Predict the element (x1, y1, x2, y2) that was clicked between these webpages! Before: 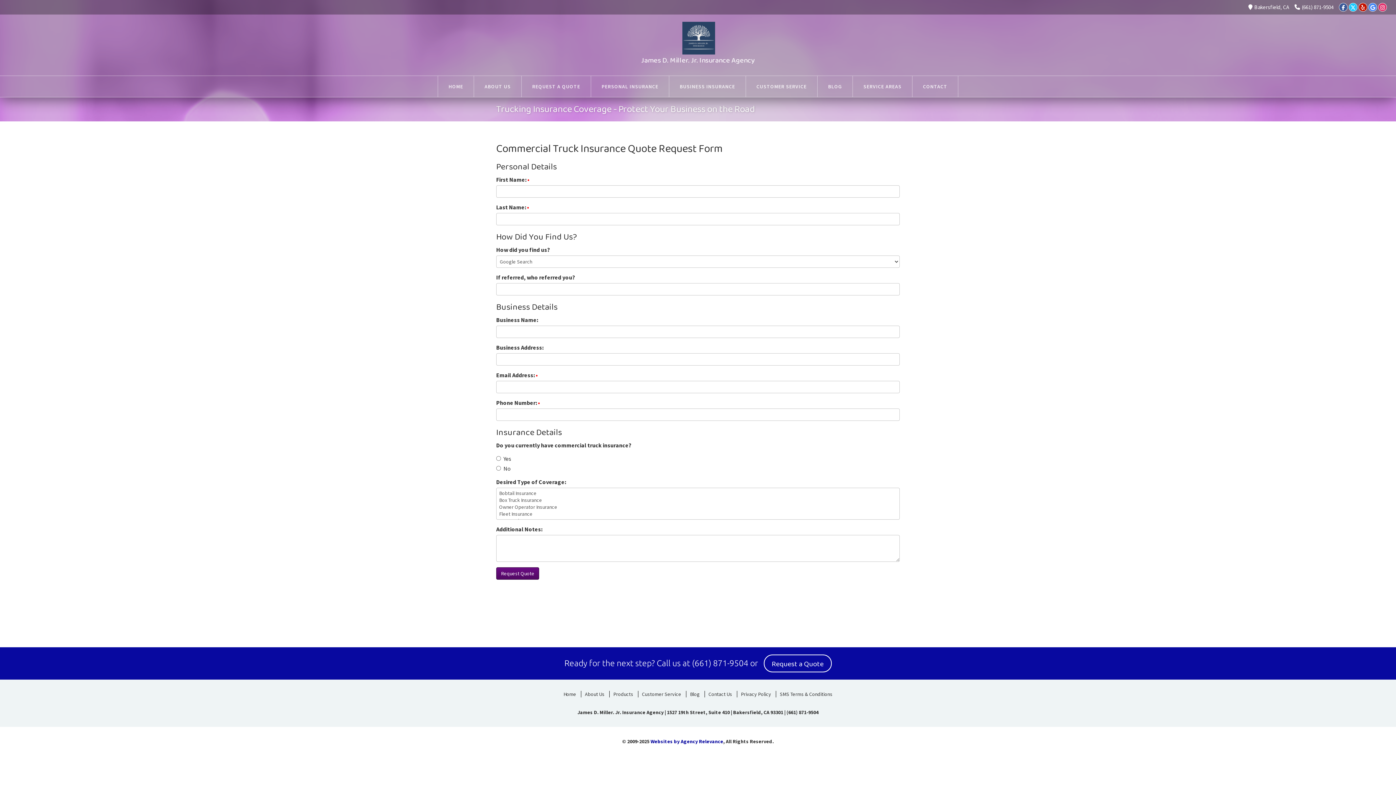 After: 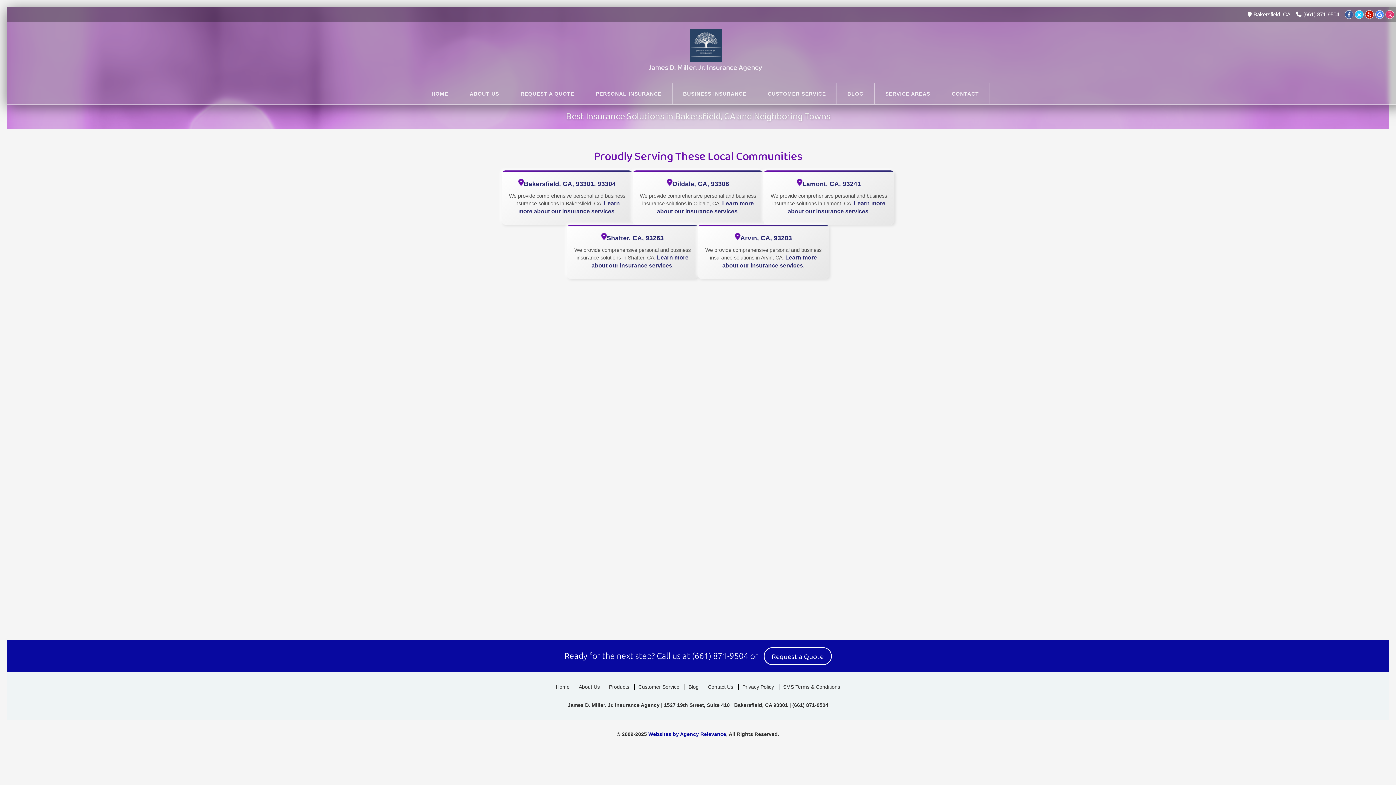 Action: bbox: (853, 76, 912, 97) label: SERVICE AREAS